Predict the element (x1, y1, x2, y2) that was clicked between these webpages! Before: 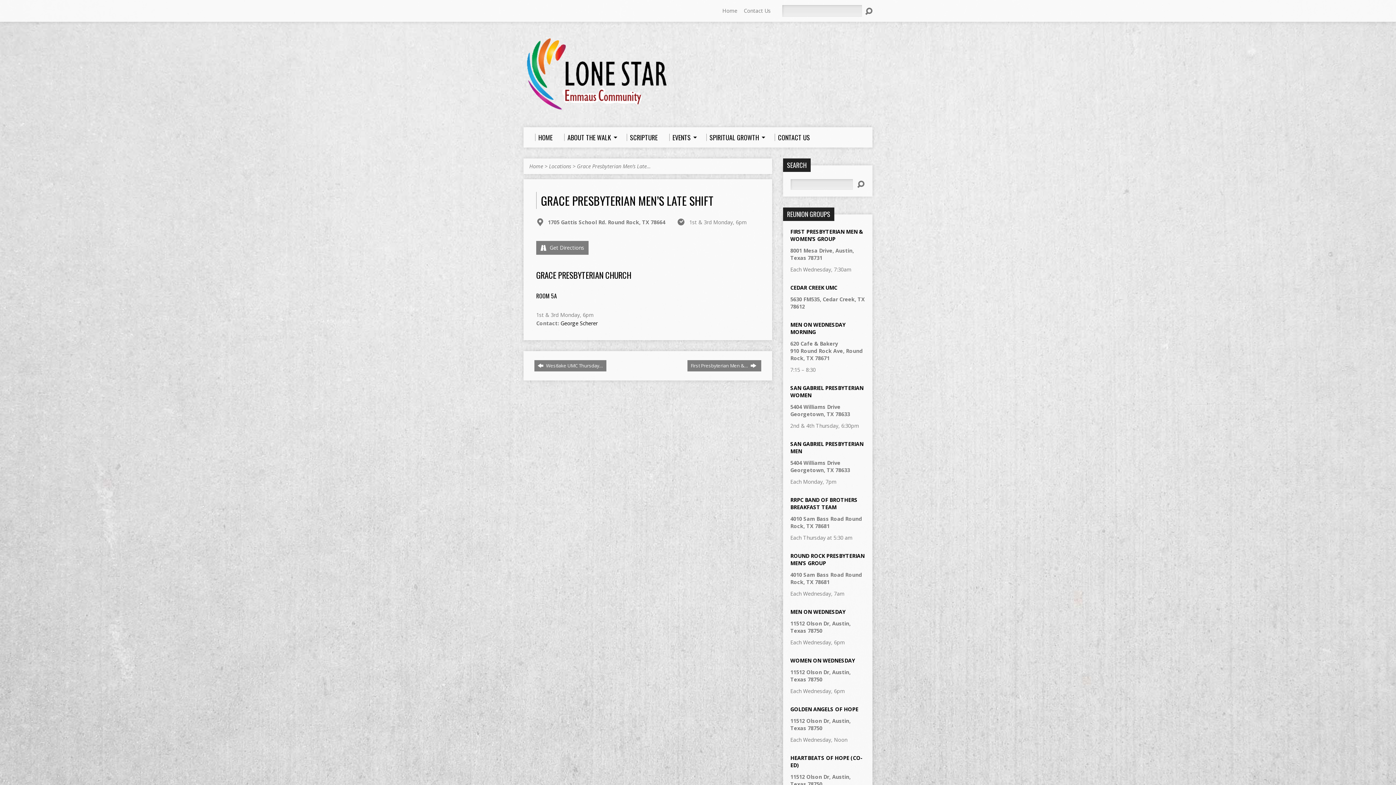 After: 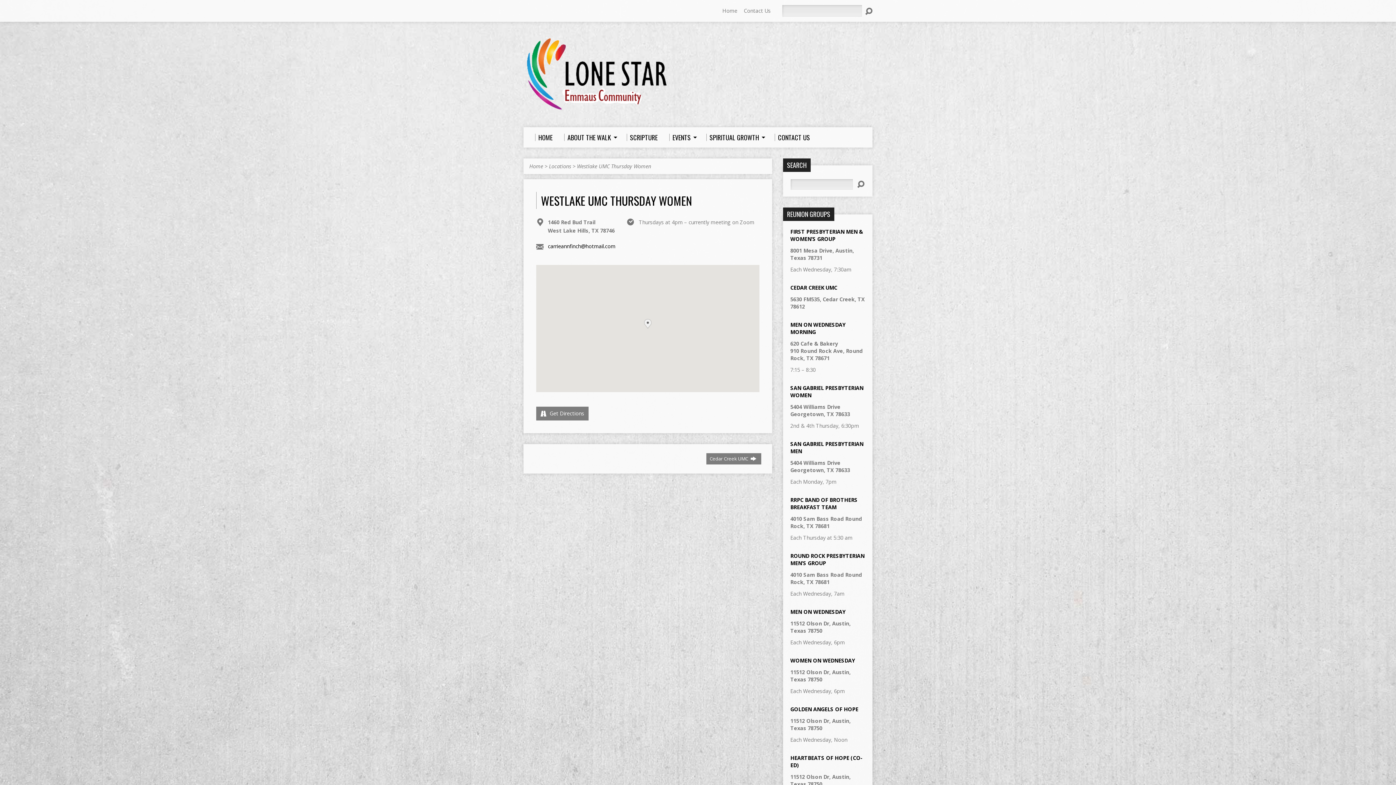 Action: label:  Westlake UMC Thursday… bbox: (534, 360, 606, 371)